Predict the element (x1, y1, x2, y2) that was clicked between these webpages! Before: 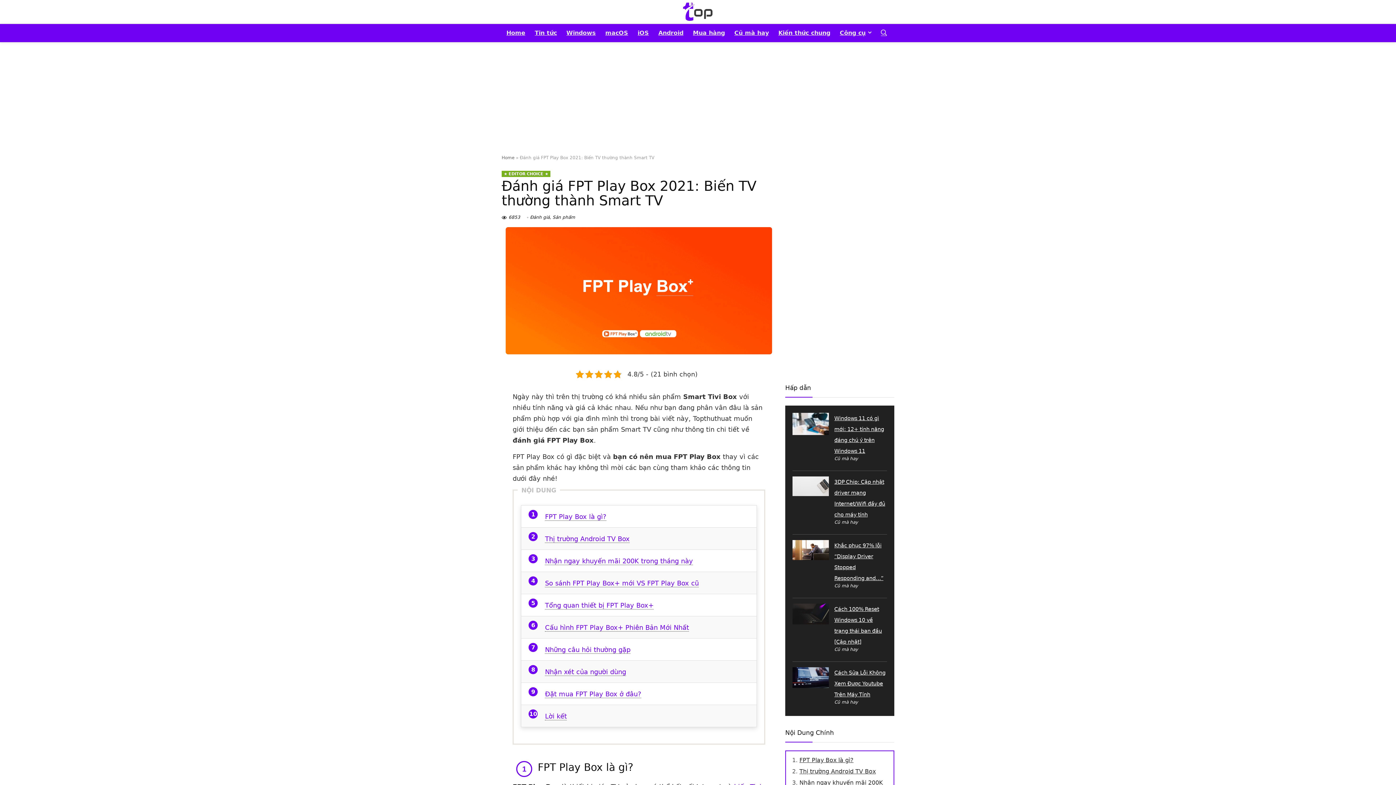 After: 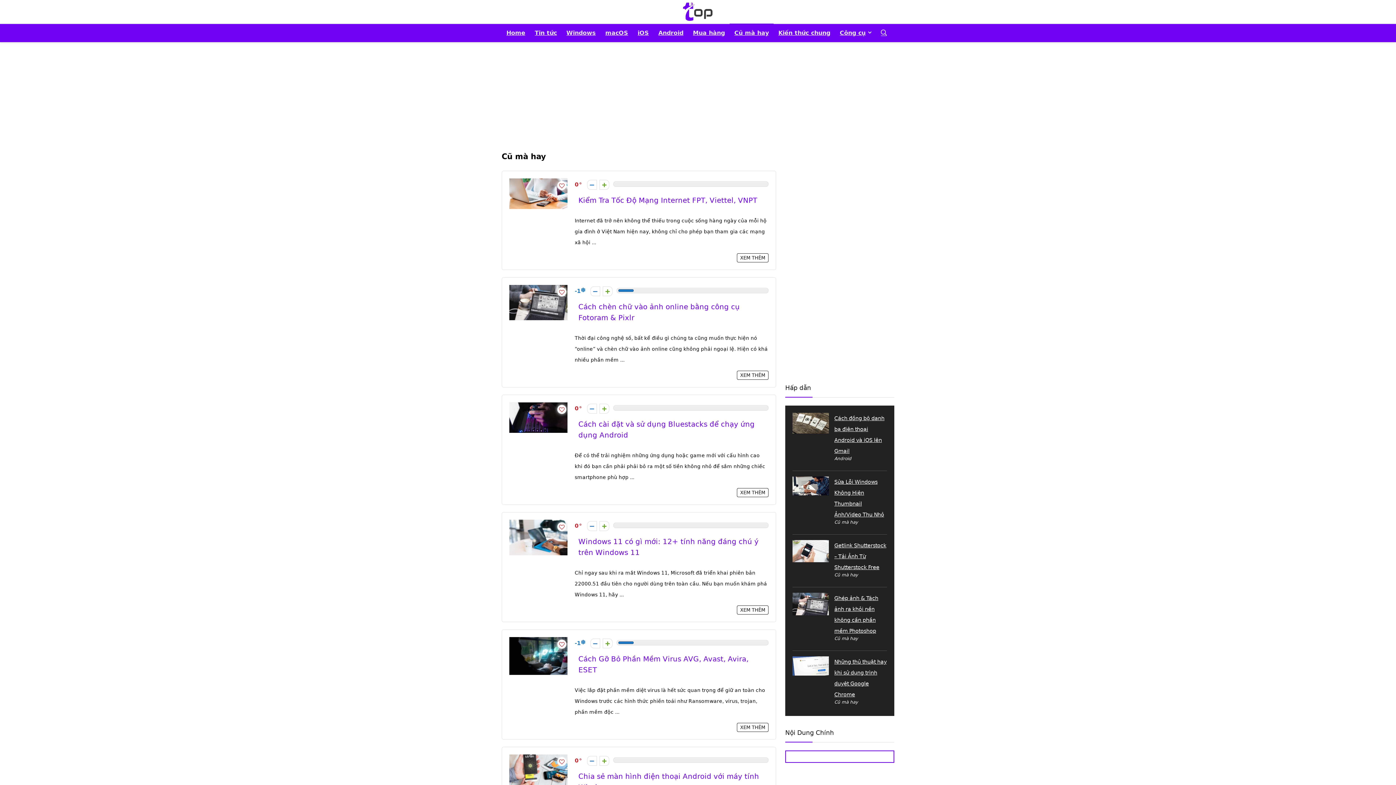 Action: label: Cũ mà hay bbox: (834, 583, 858, 588)